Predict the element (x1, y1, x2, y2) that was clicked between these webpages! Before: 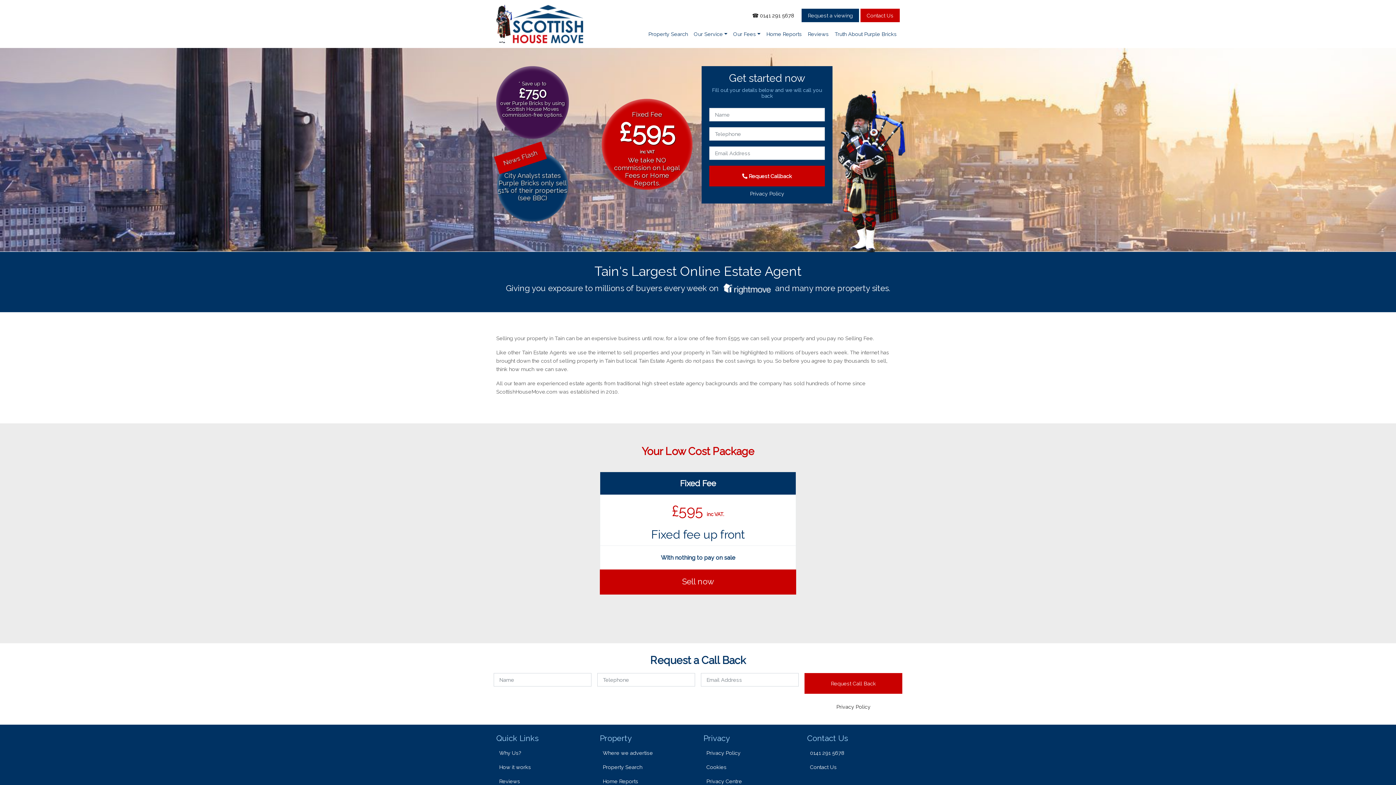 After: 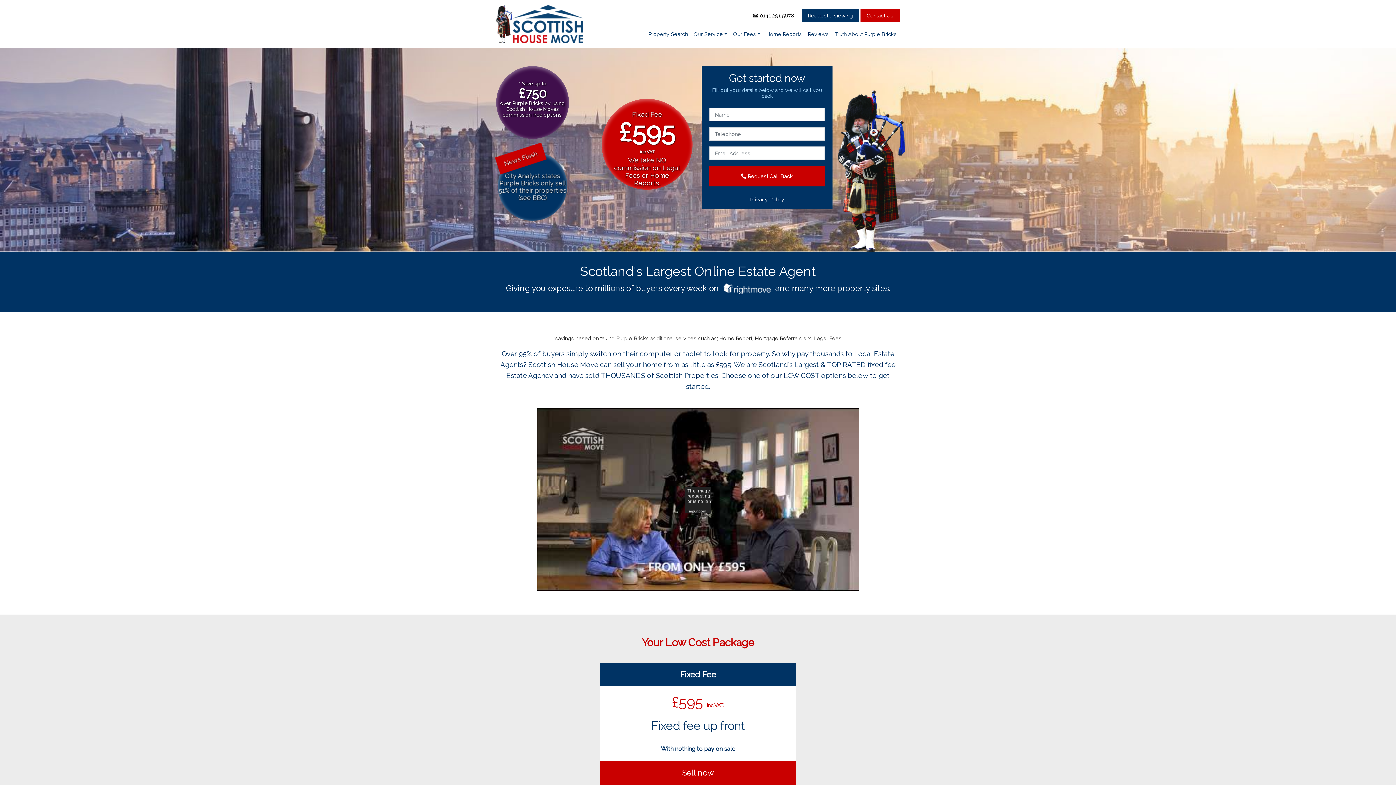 Action: bbox: (496, 2, 583, 45)